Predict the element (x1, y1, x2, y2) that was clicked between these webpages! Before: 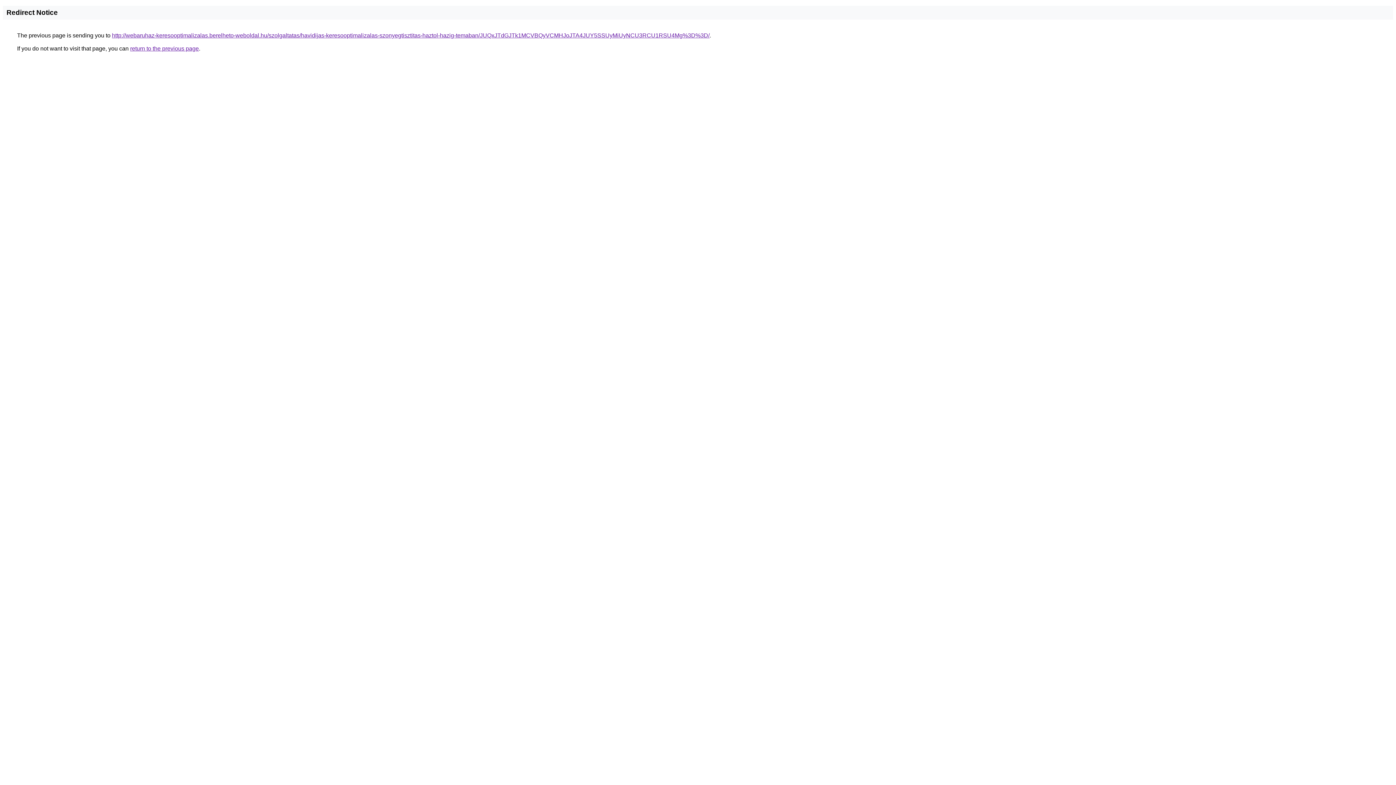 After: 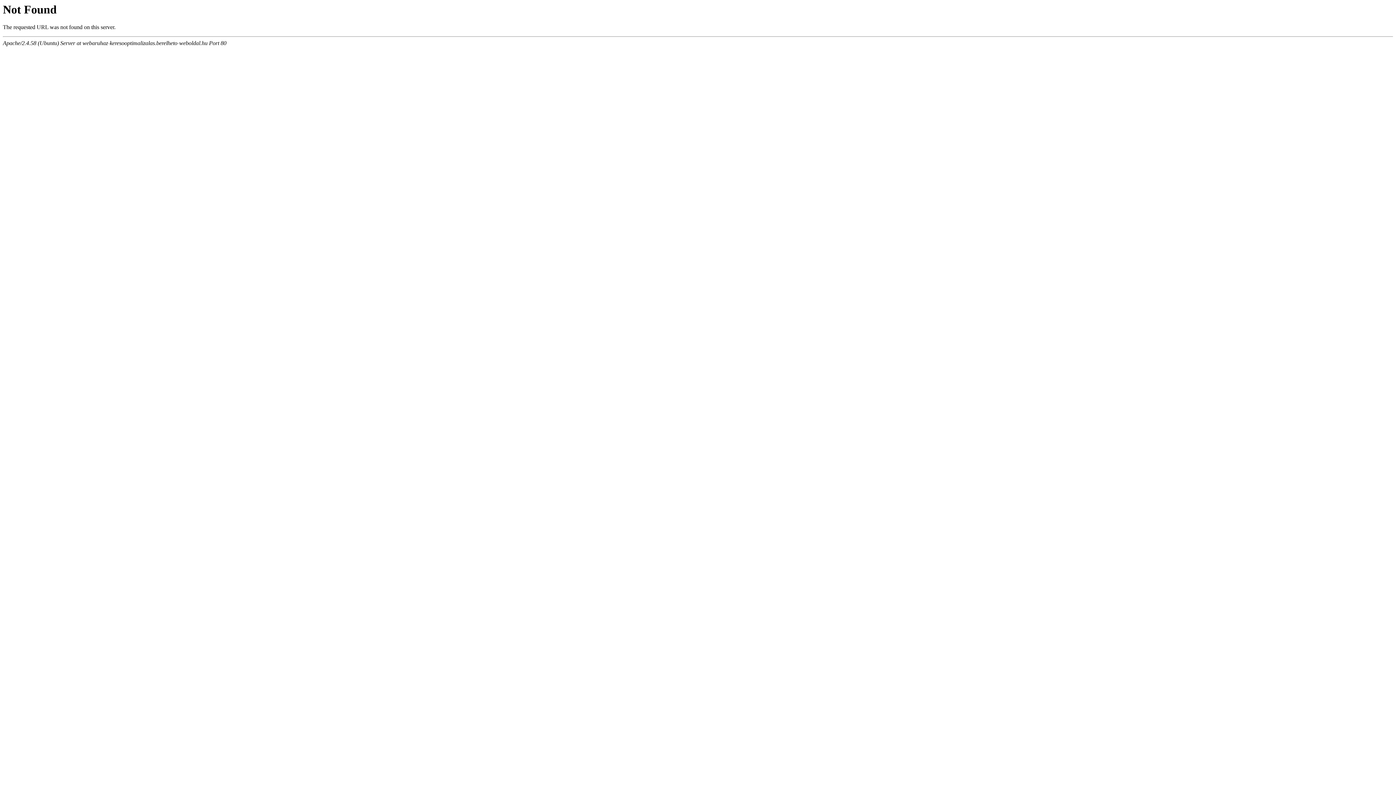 Action: bbox: (112, 32, 709, 38) label: http://webaruhaz-keresooptimalizalas.berelheto-weboldal.hu/szolgaltatas/havidijas-keresooptimalizalas-szonyegtisztitas-haztol-hazig-temaban/JUQxJTdGJTk1MCVBQyVCMHJoJTA4JUY5SSUyMiUyNCU3RCU1RSU4Mg%3D%3D/